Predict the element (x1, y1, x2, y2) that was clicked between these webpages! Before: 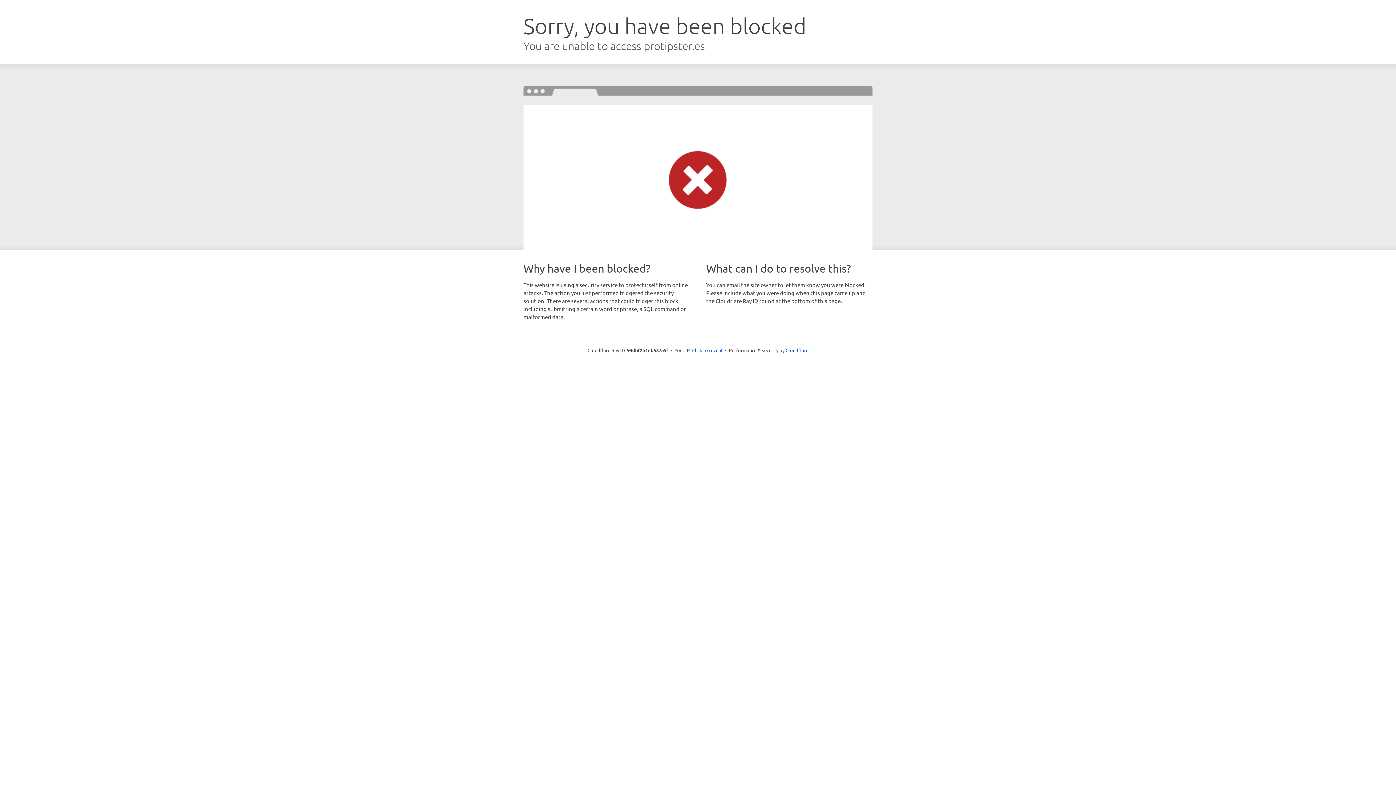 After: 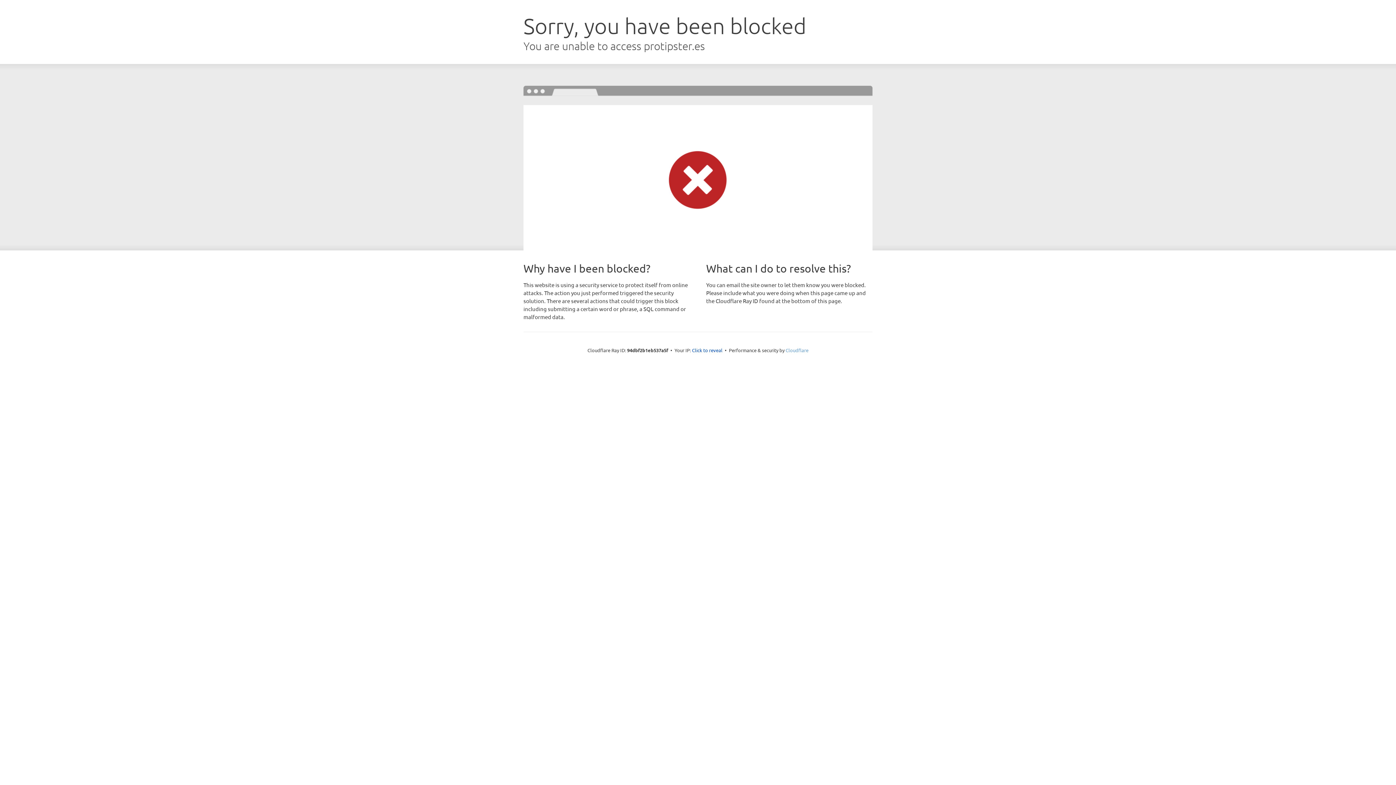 Action: label: Cloudflare bbox: (785, 347, 808, 353)